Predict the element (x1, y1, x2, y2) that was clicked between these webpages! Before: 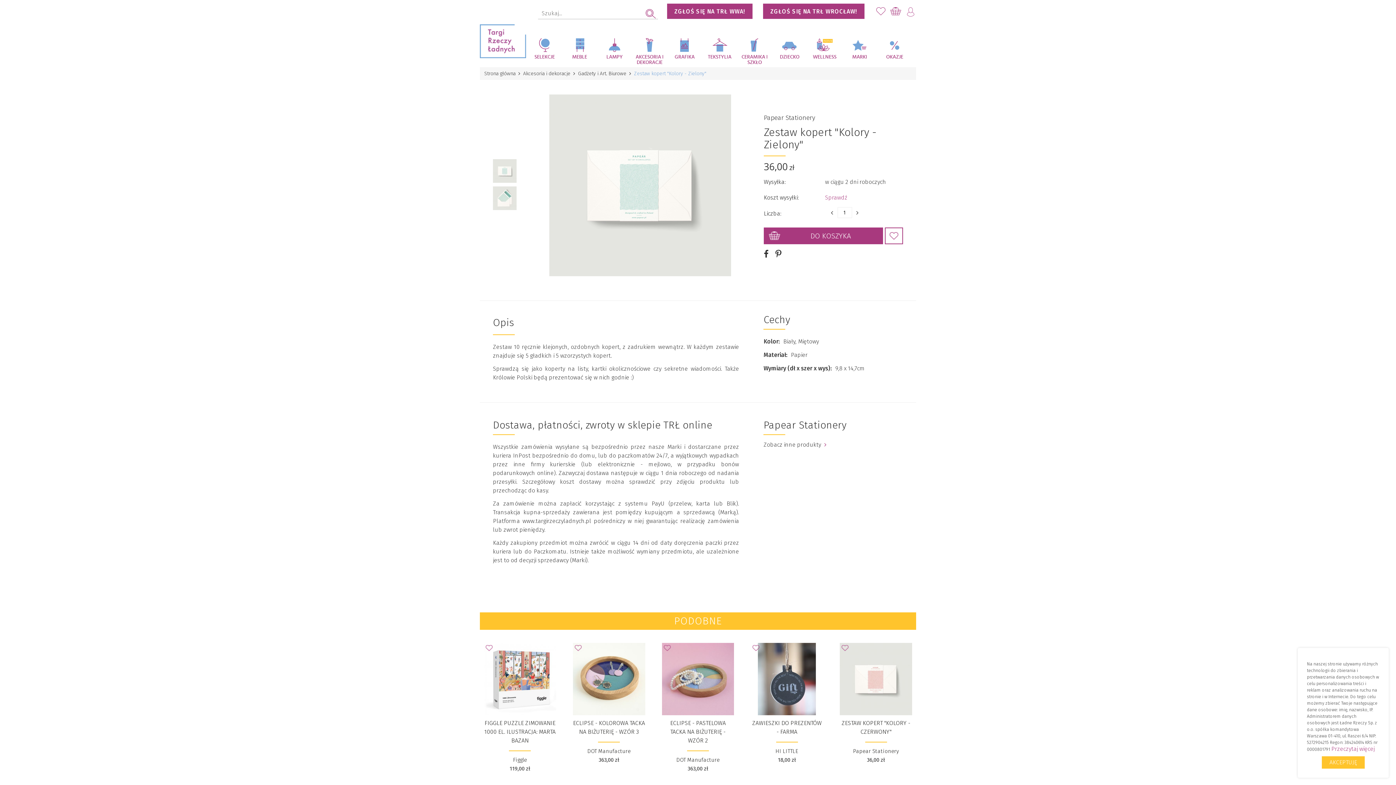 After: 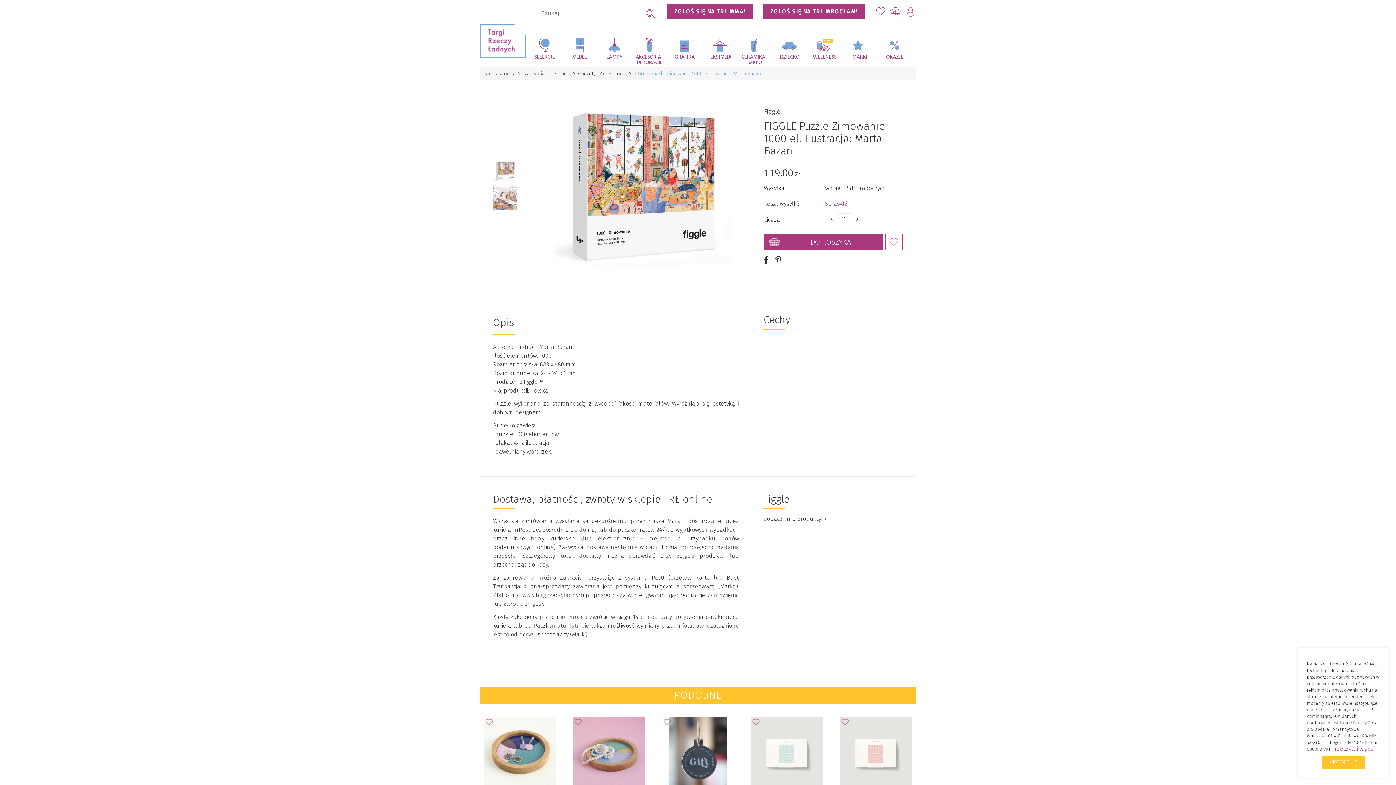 Action: bbox: (484, 719, 556, 745) label: FIGGLE PUZZLE ZIMOWANIE 1000 EL. ILUSTRACJA: MARTA BAZAN